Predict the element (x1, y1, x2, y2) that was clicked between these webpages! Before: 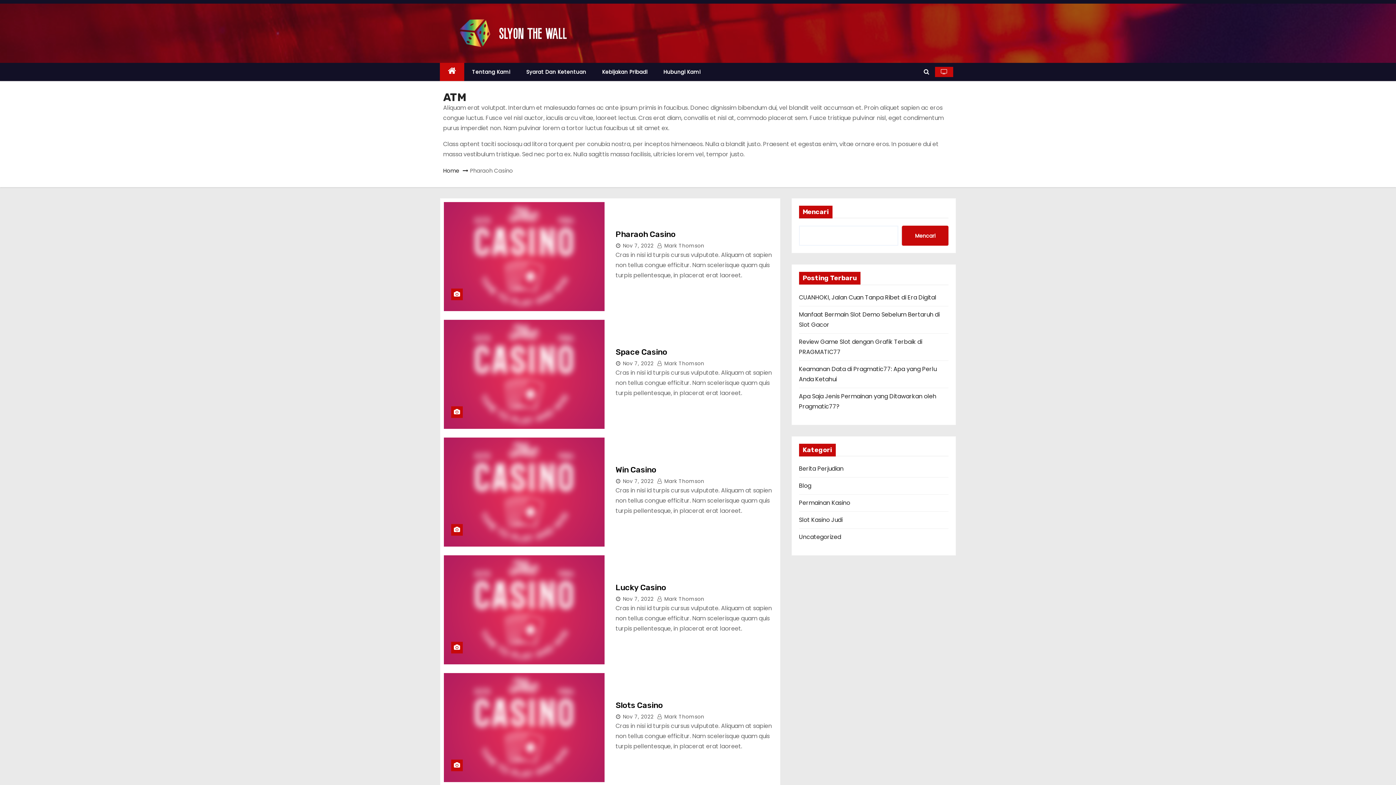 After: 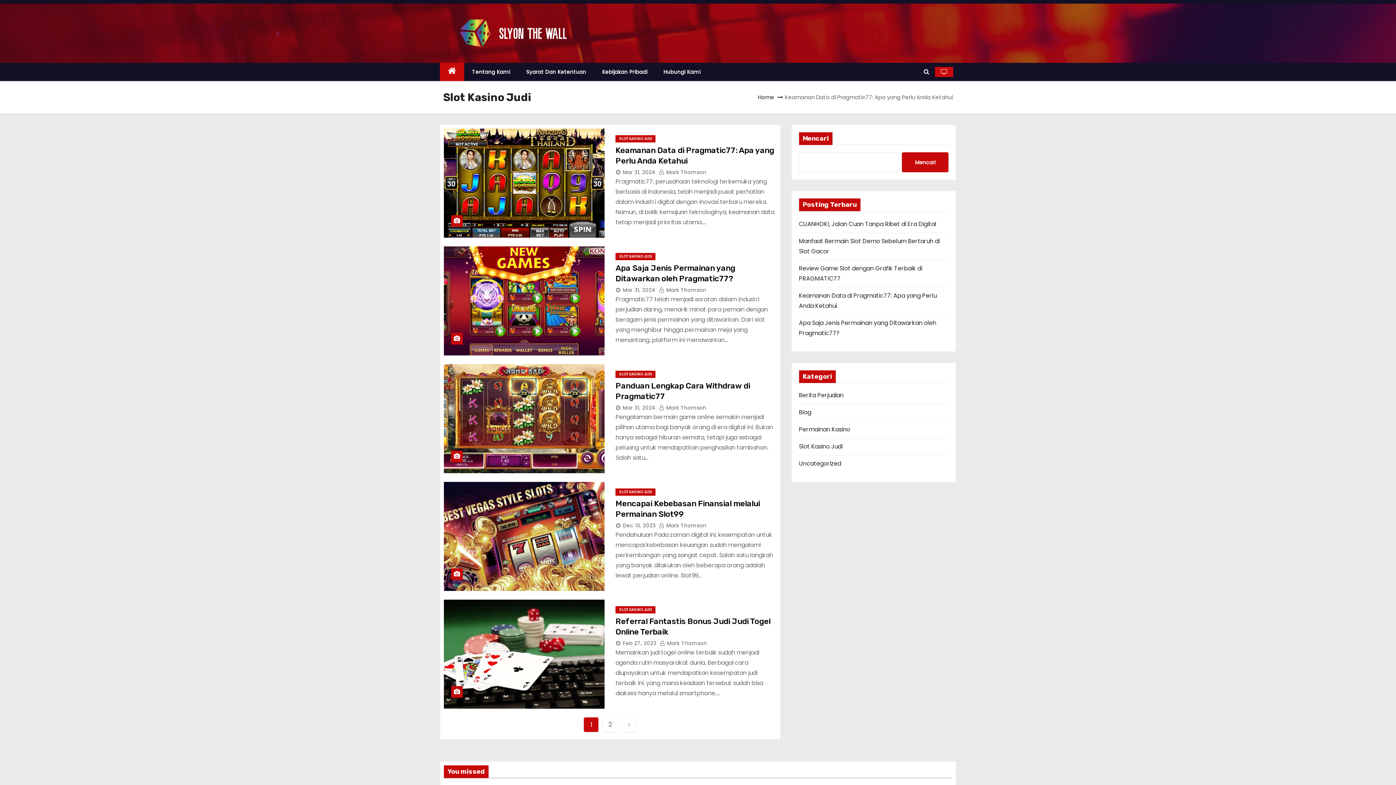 Action: bbox: (799, 516, 842, 524) label: Slot Kasino Judi